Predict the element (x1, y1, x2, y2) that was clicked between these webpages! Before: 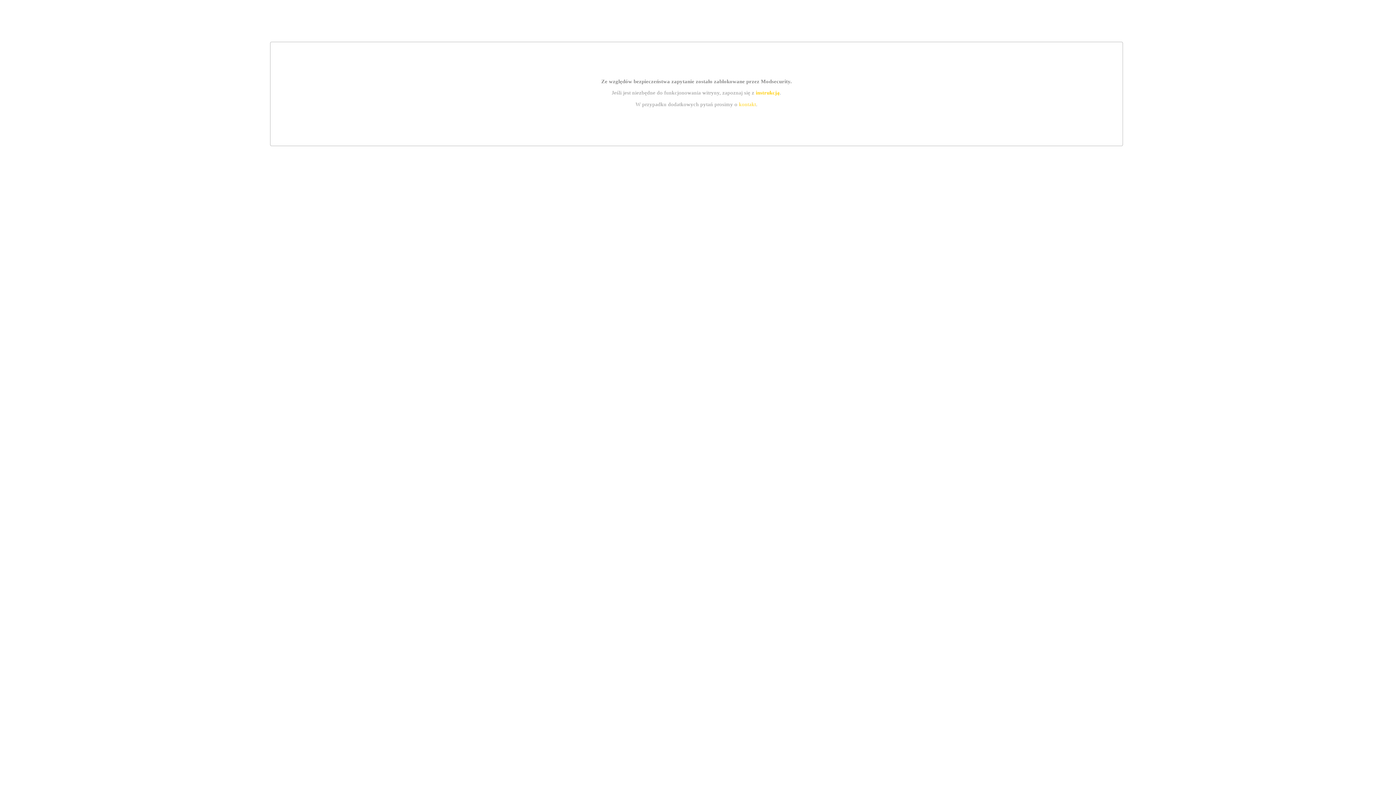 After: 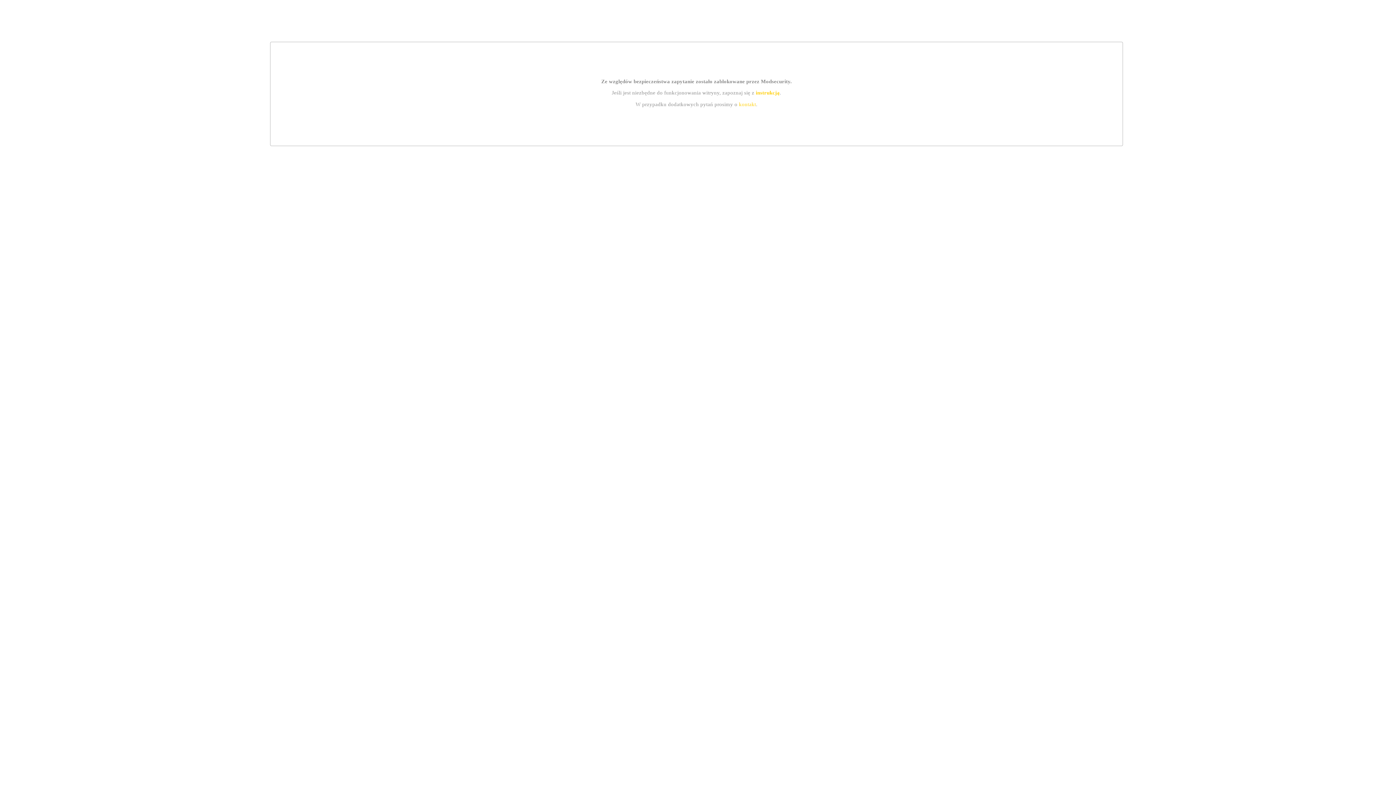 Action: bbox: (739, 101, 756, 107) label: kontakt